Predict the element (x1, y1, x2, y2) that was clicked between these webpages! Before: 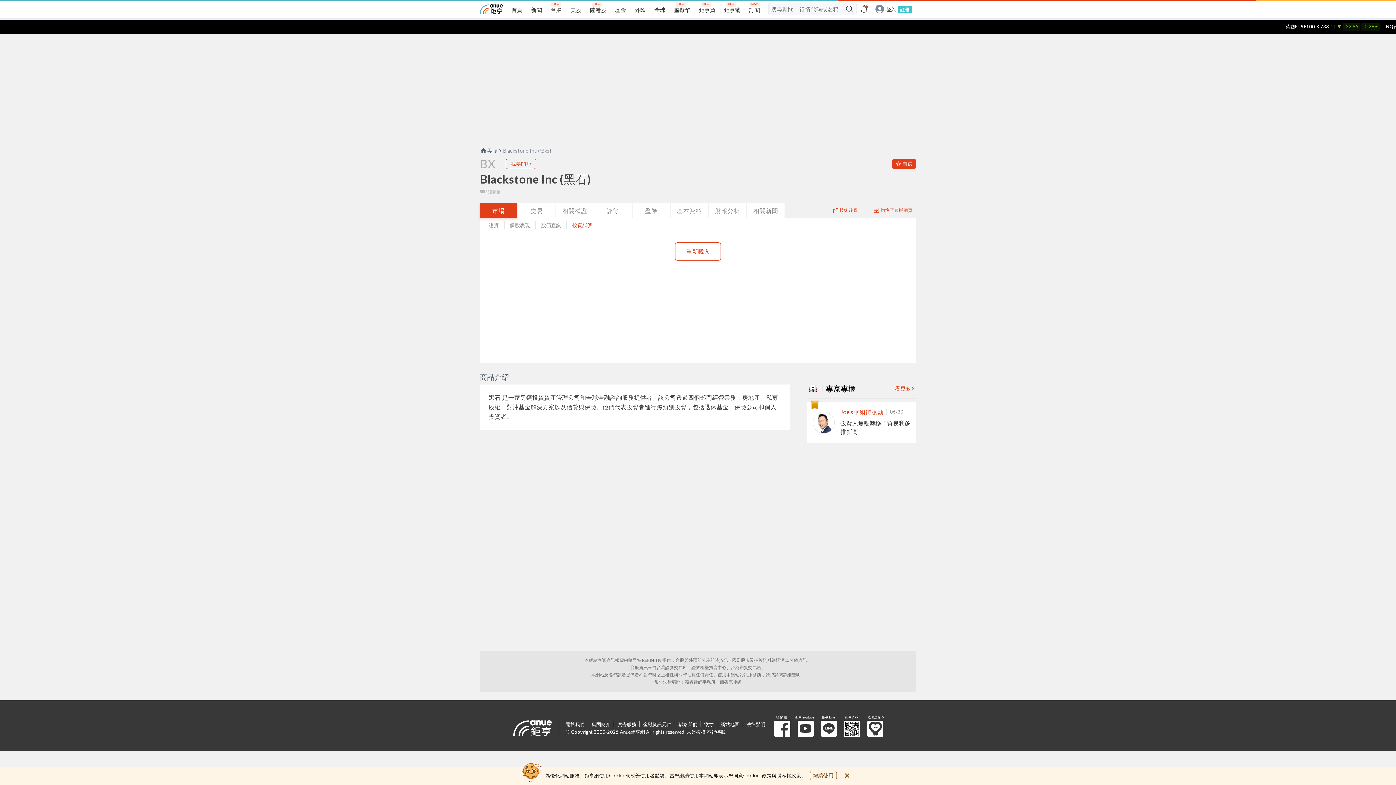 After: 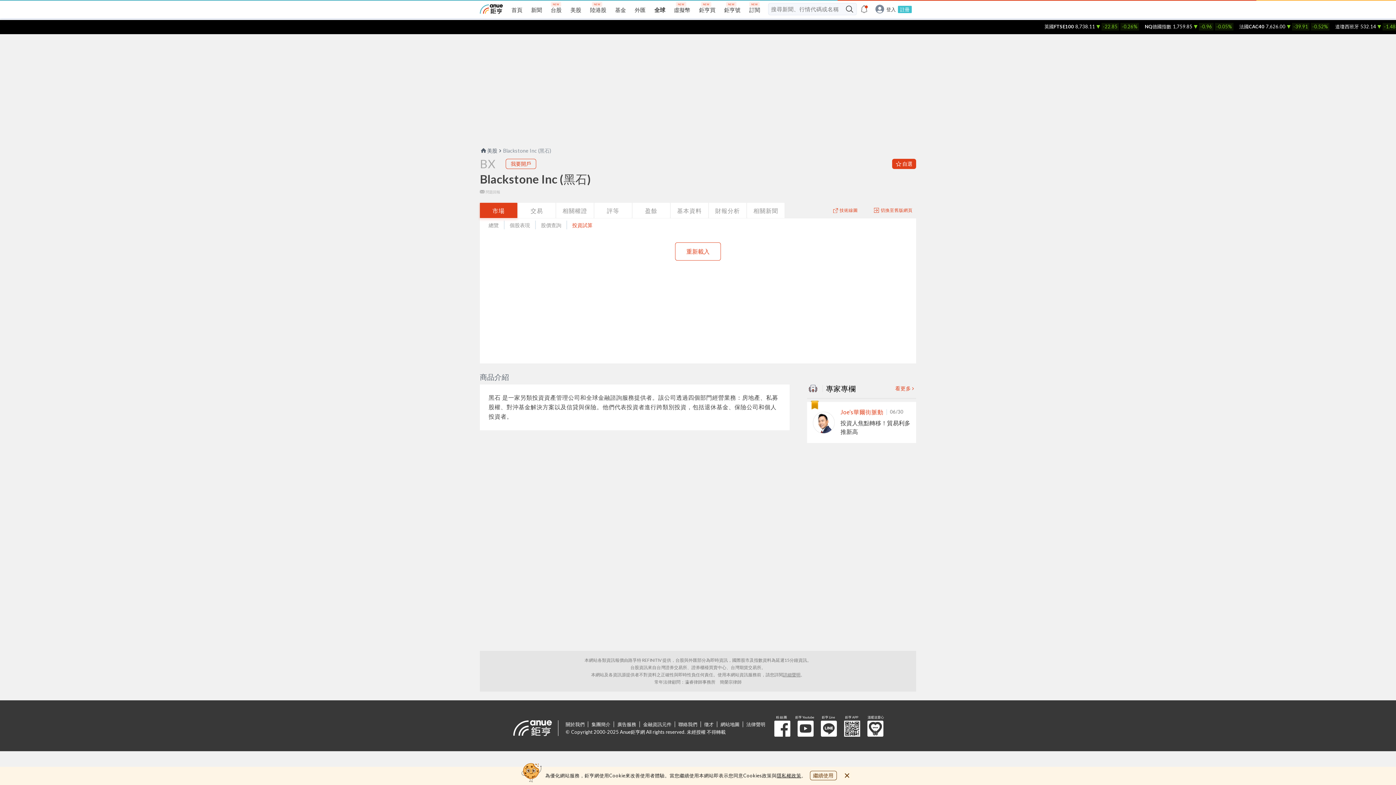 Action: label: 問題回報 bbox: (480, 190, 500, 193)